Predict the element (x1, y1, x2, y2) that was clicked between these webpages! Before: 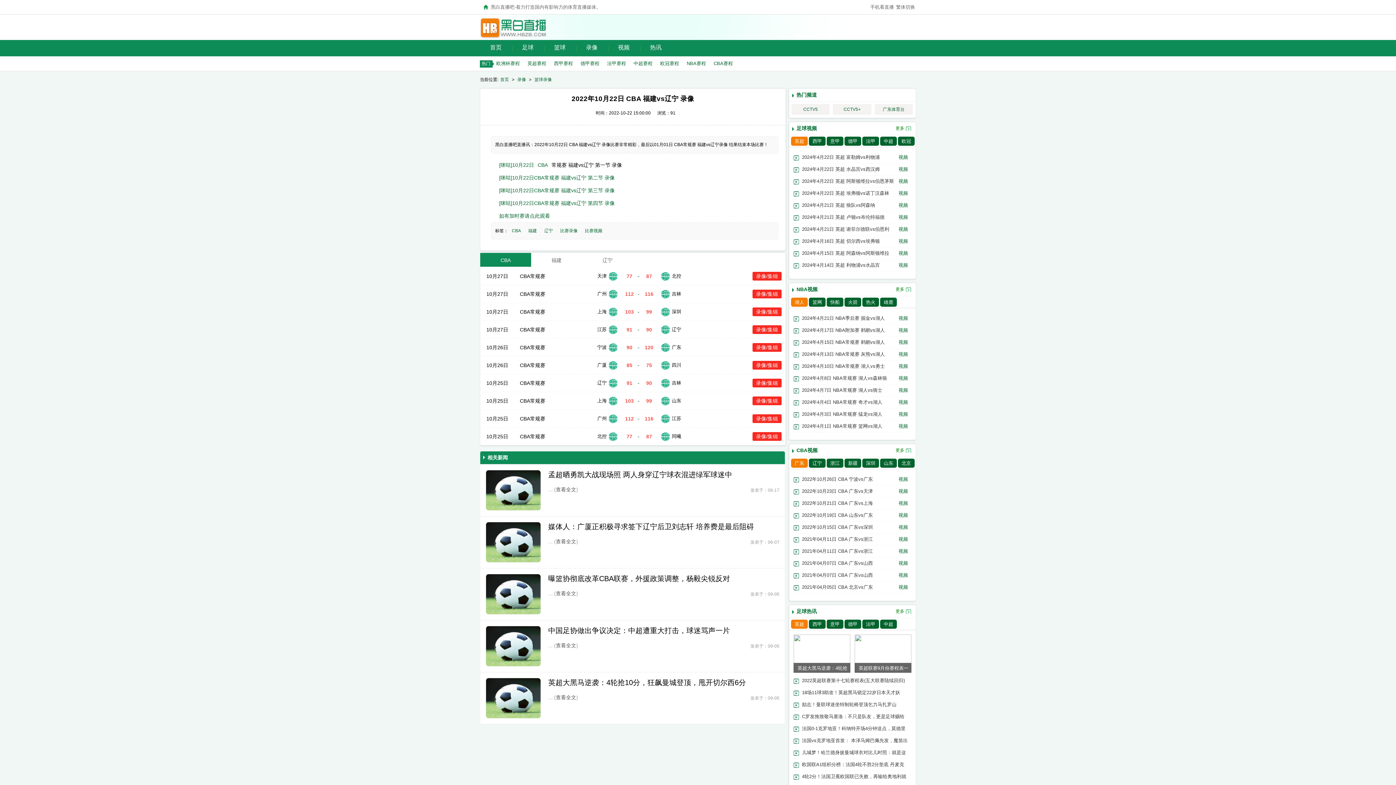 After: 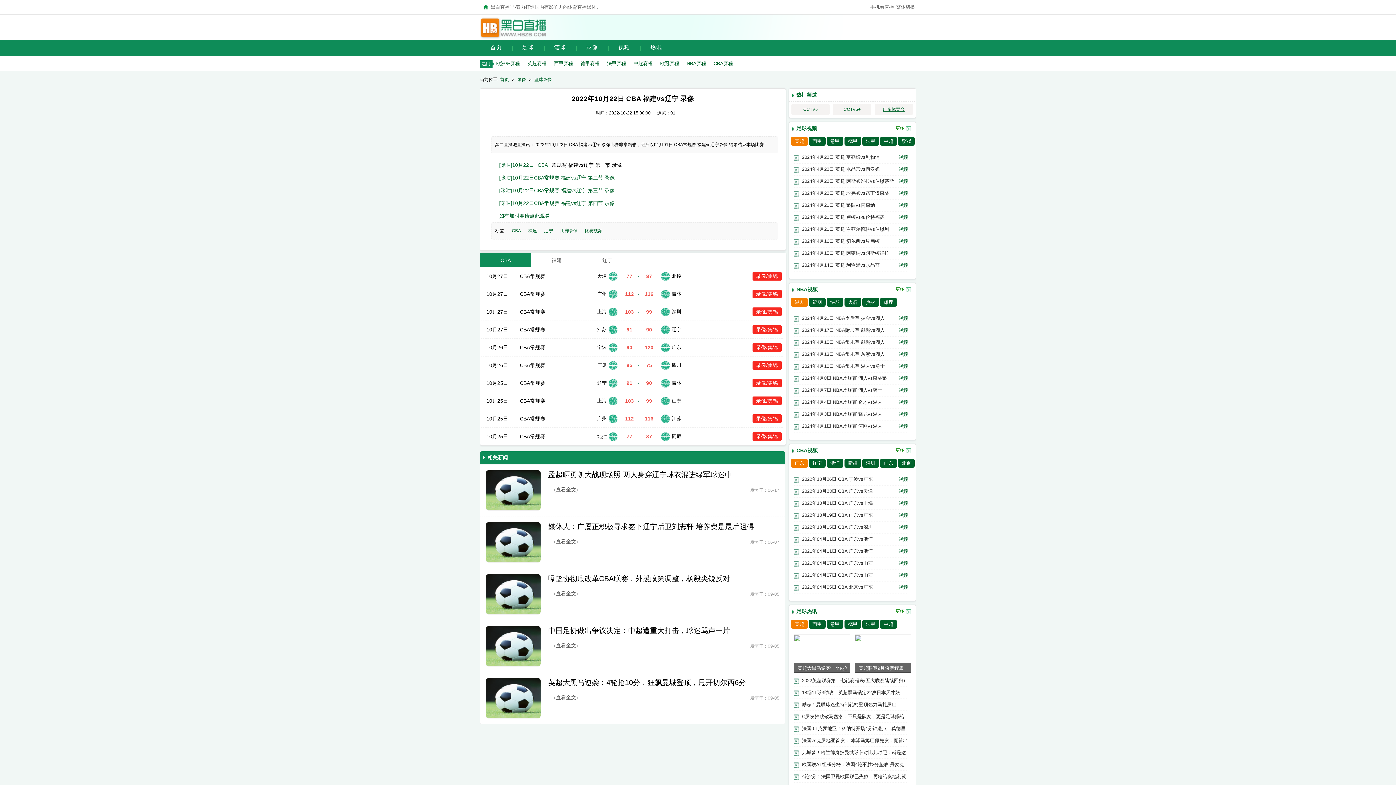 Action: label: 广东体育台 bbox: (874, 104, 913, 114)